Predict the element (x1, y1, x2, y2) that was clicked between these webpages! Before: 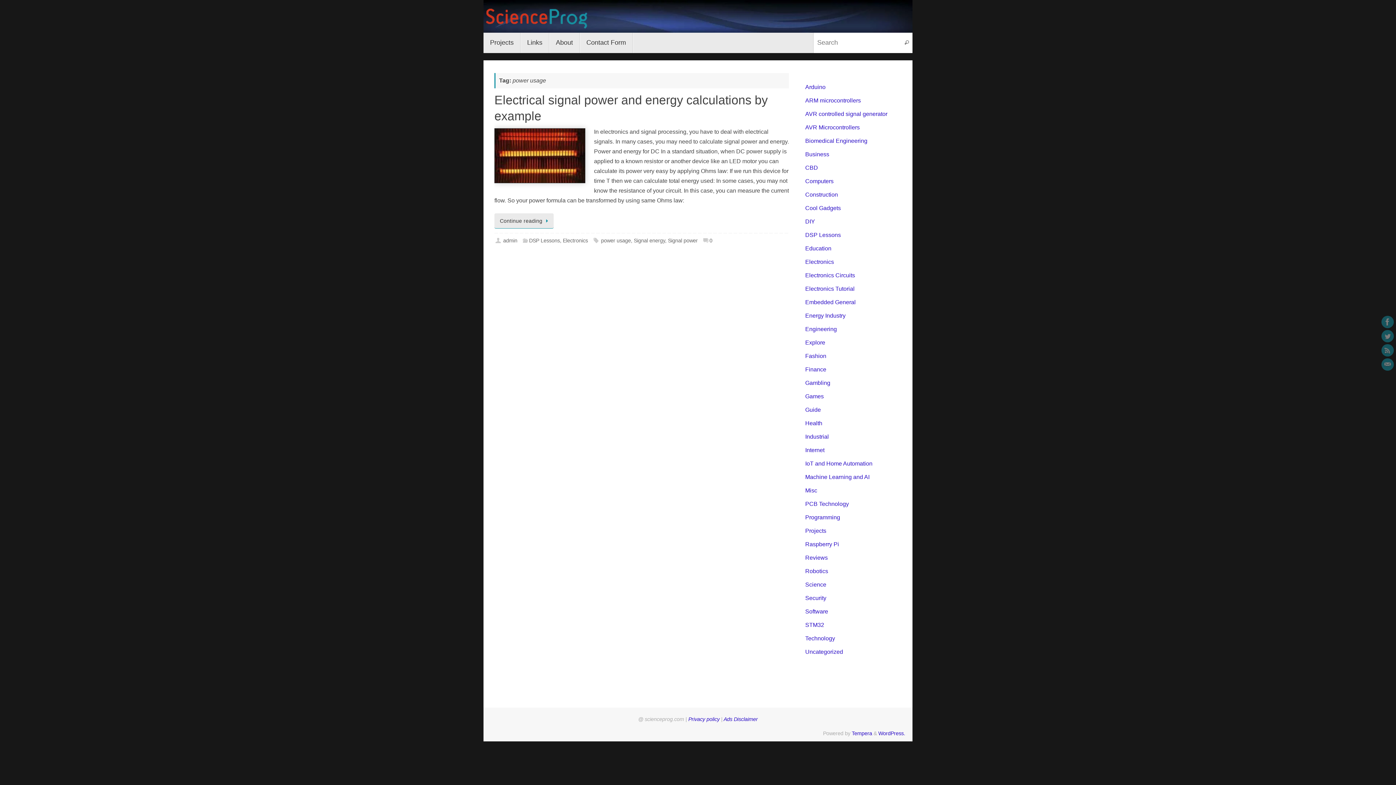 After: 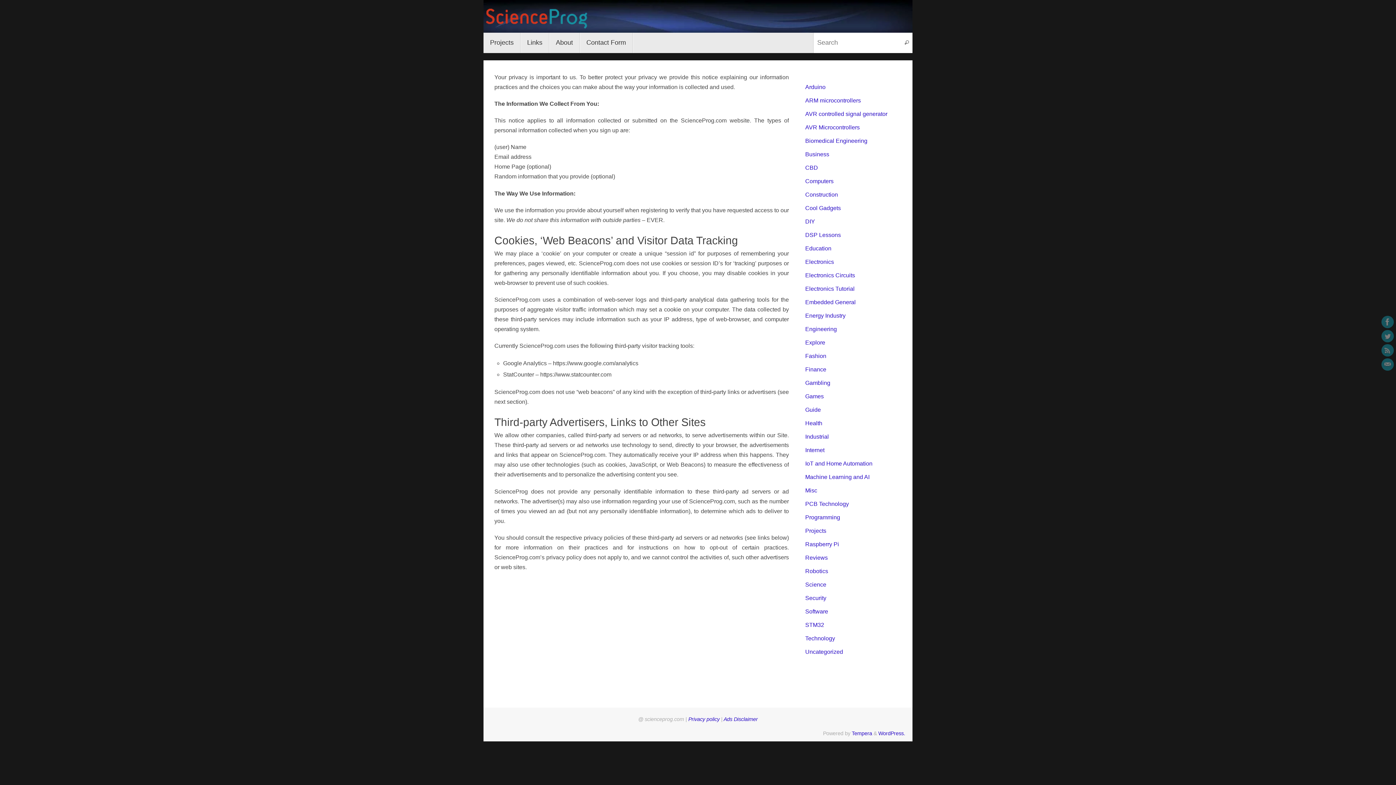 Action: label: Privacy policy bbox: (688, 716, 719, 722)